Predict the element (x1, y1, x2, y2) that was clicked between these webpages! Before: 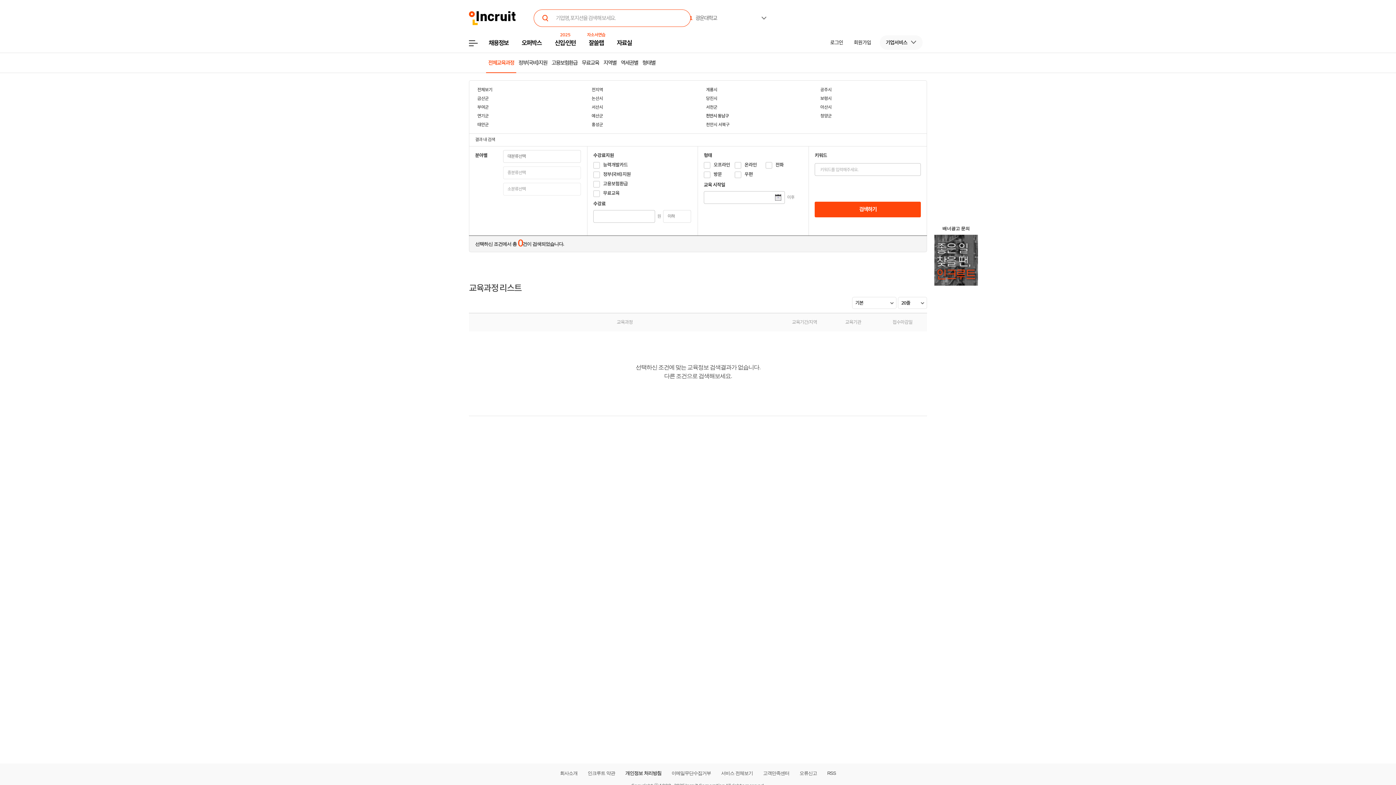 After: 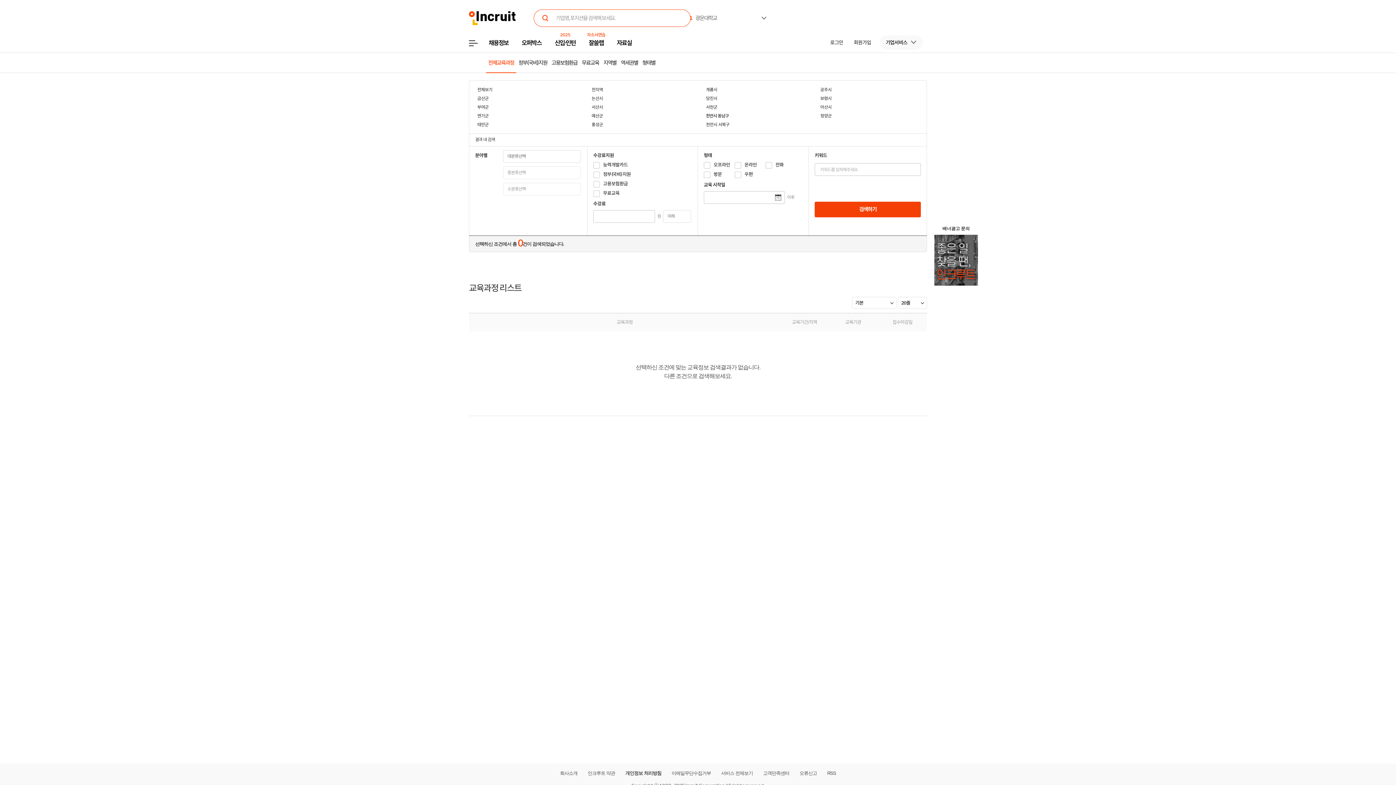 Action: bbox: (814, 201, 921, 217) label: 검색하기